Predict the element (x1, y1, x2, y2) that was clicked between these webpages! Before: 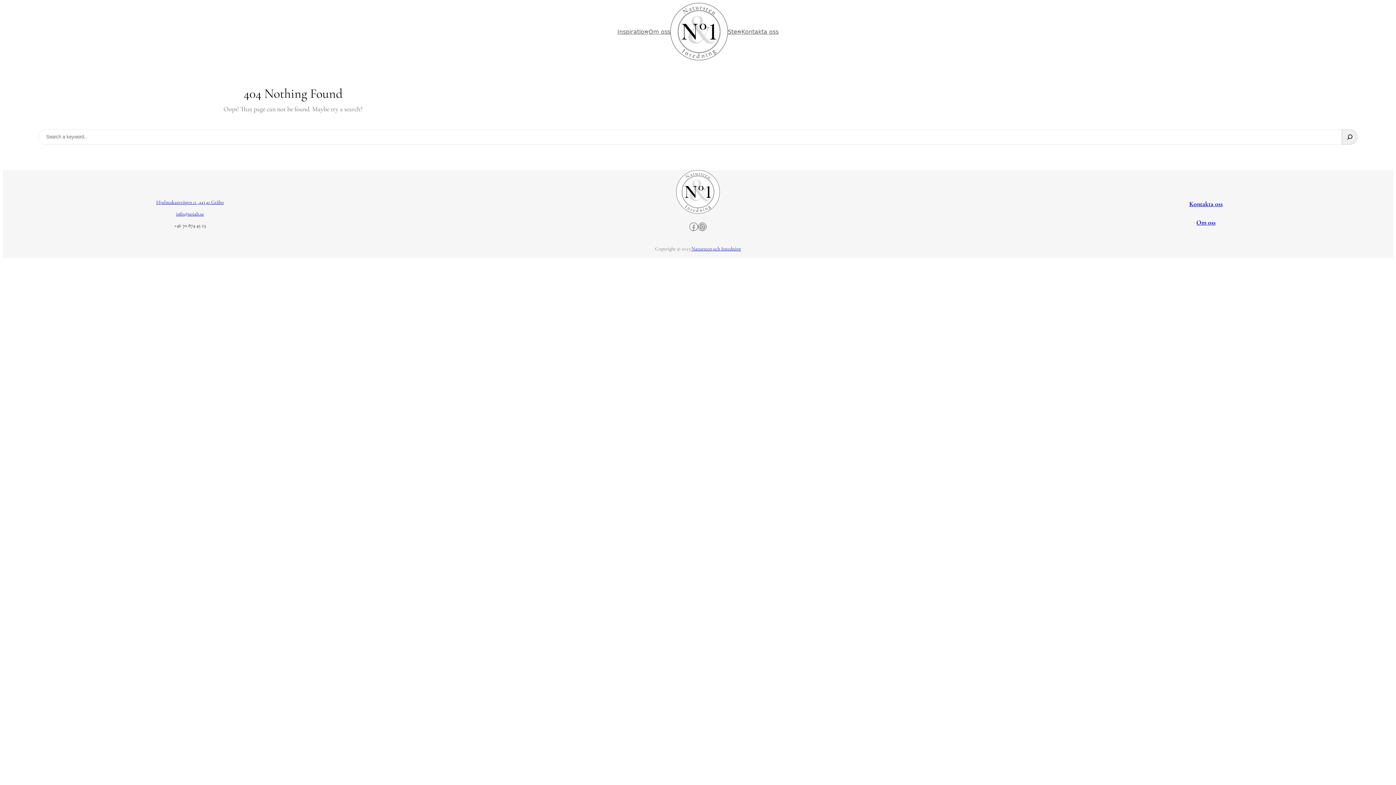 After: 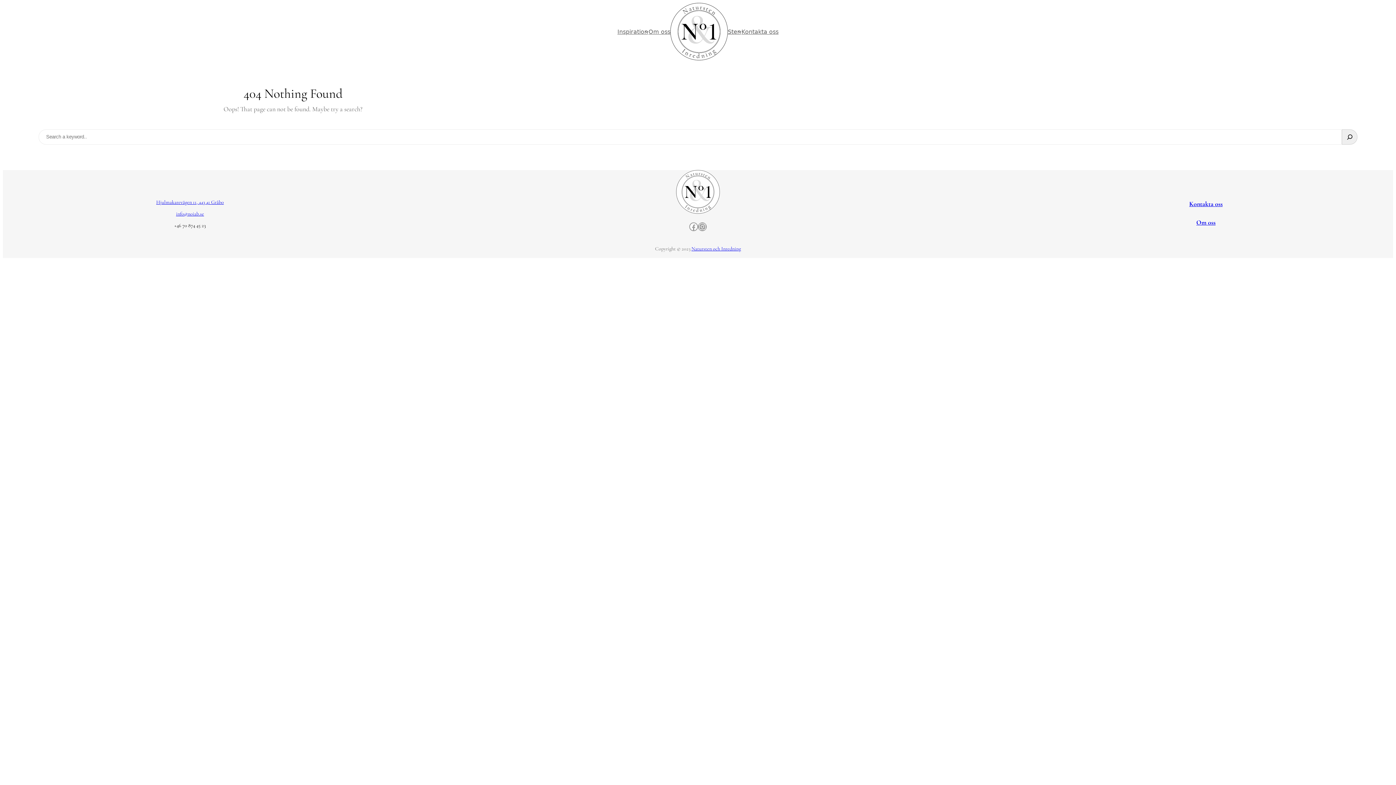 Action: bbox: (156, 199, 223, 205) label: Hjulmakarevägen 11, 443 41 Gråbo